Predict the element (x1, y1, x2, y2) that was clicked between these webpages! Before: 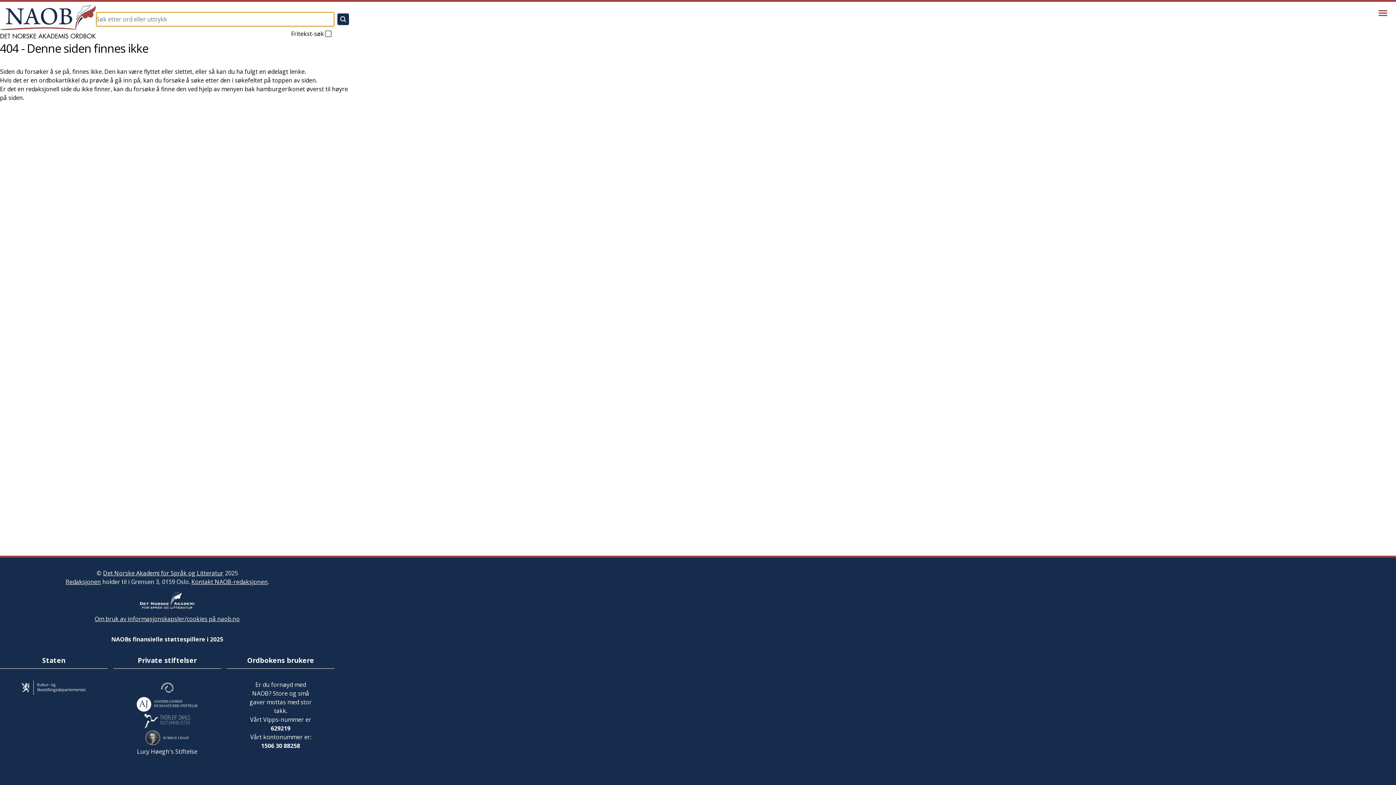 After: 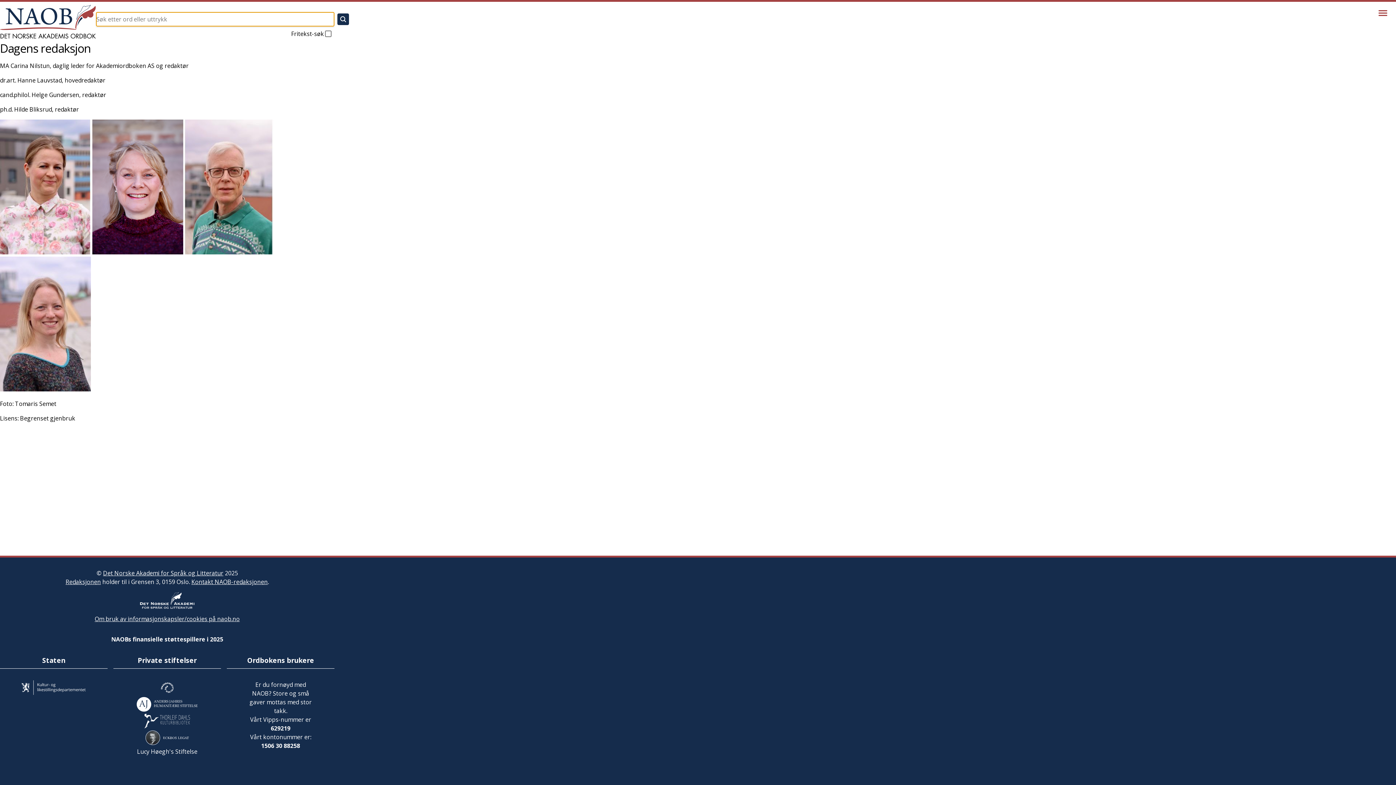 Action: bbox: (65, 578, 100, 586) label: Redaksjonen